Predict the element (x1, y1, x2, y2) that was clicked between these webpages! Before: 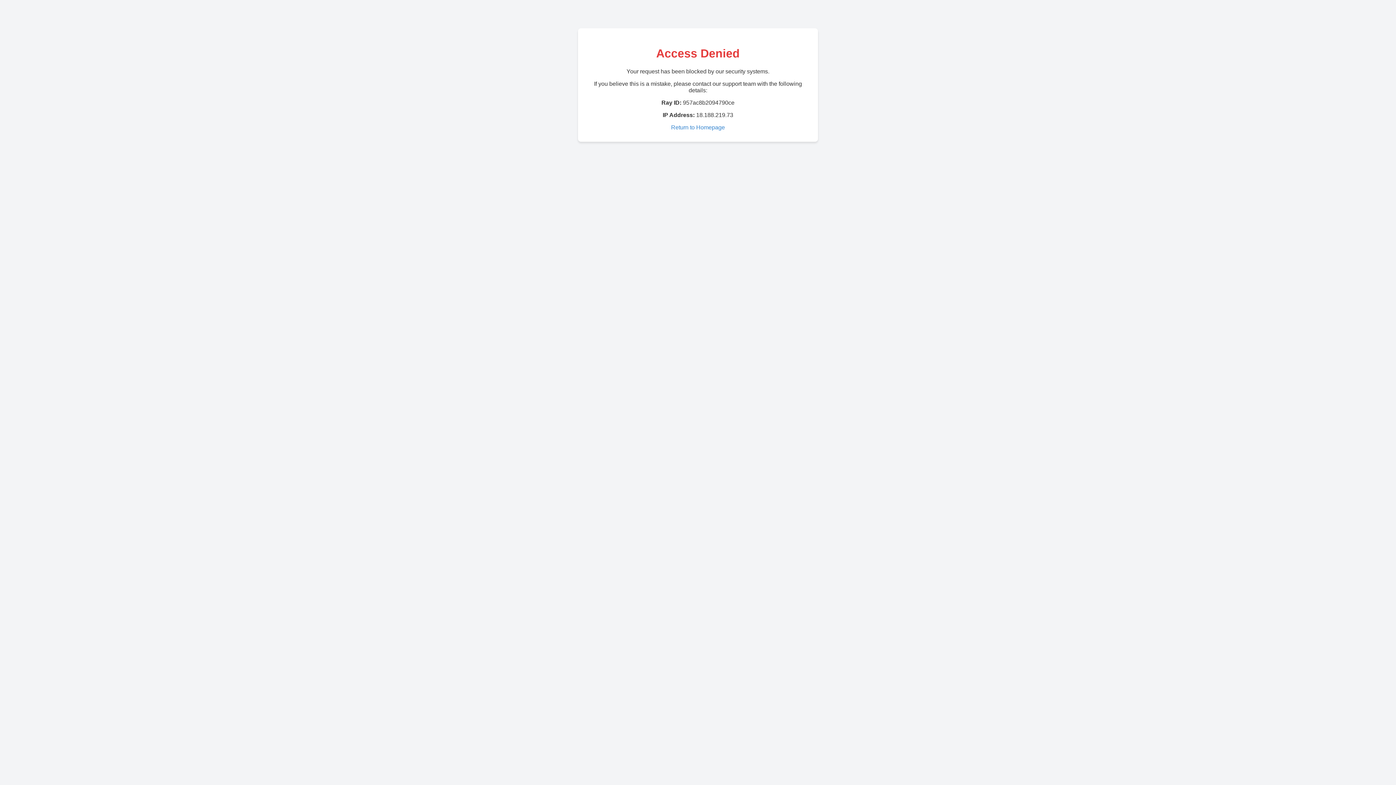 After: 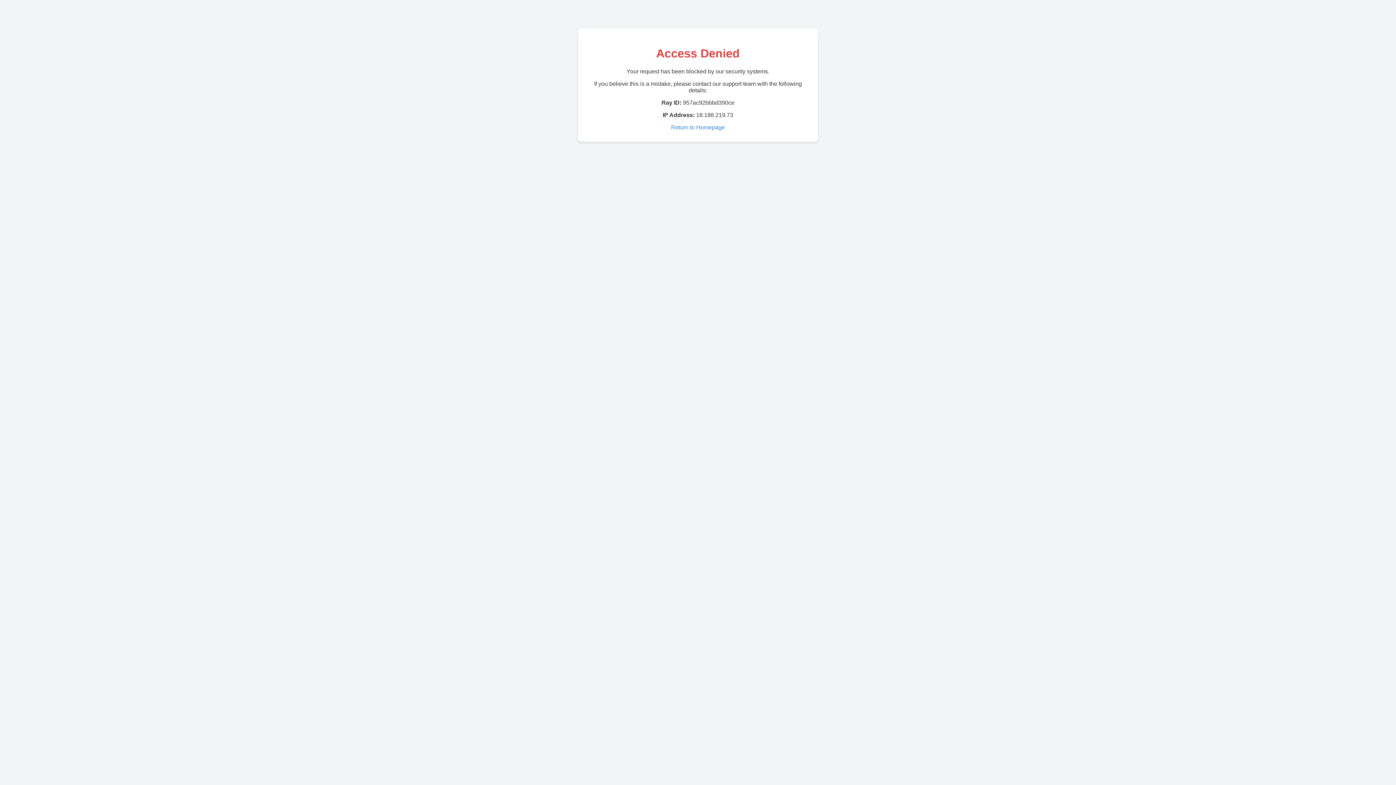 Action: bbox: (671, 124, 725, 130) label: Return to Homepage